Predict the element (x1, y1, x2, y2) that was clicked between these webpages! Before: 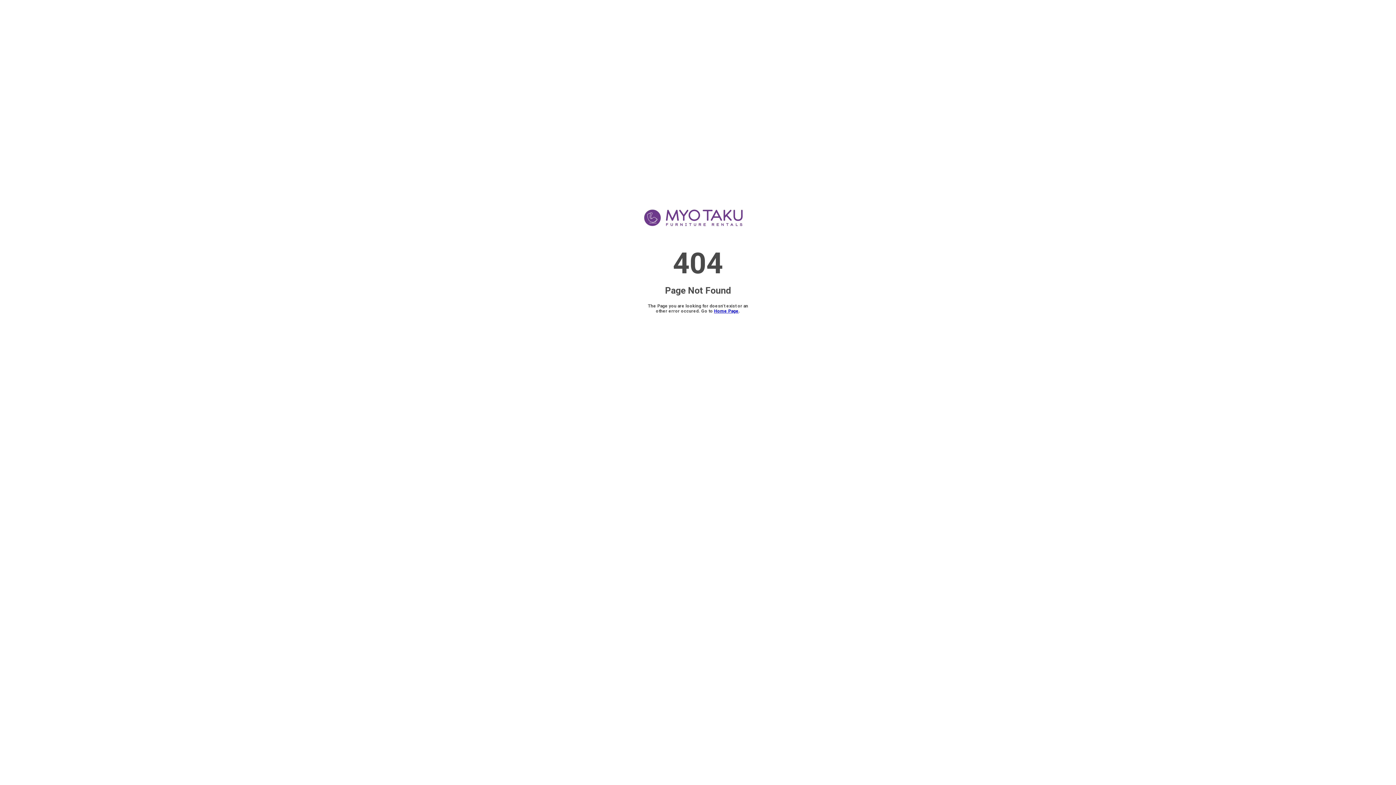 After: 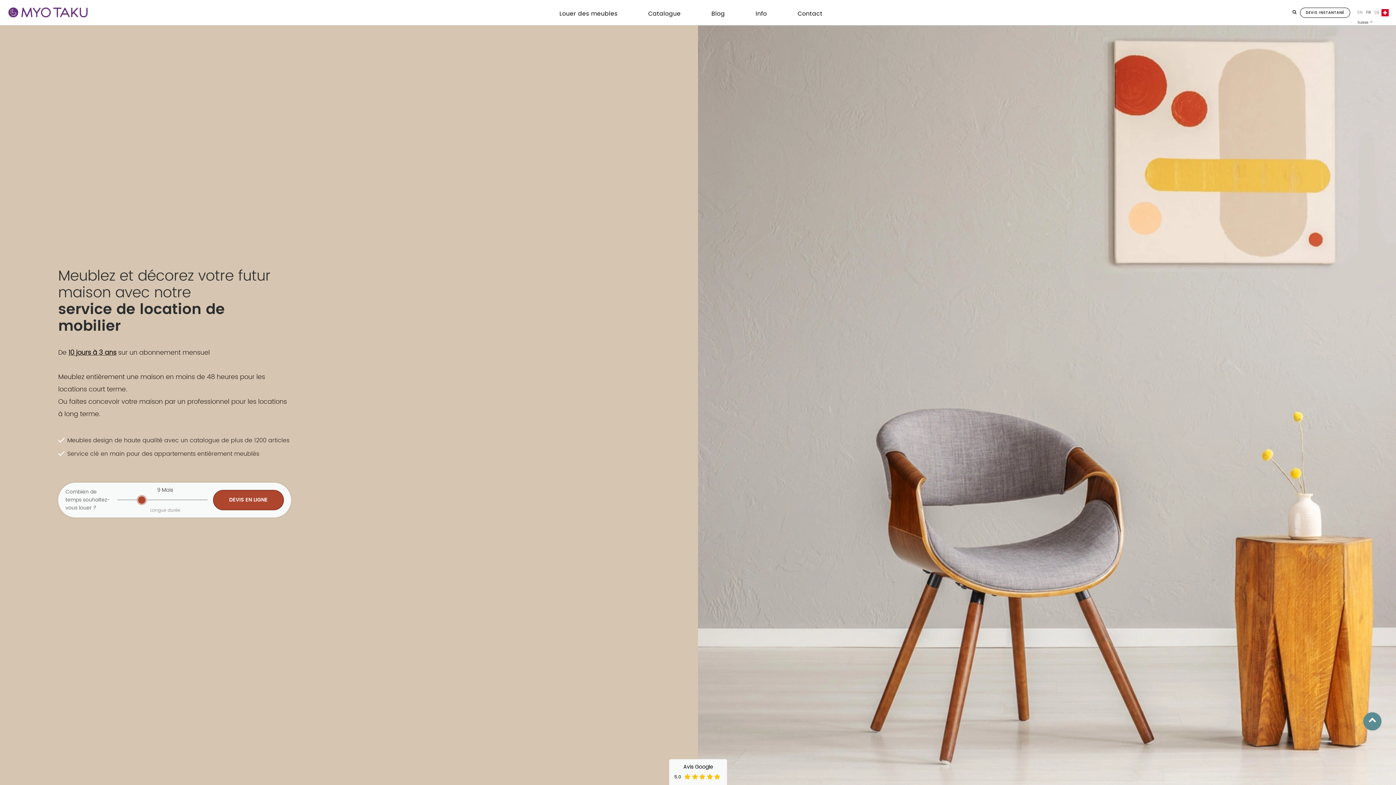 Action: label: Home Page bbox: (714, 308, 738, 313)